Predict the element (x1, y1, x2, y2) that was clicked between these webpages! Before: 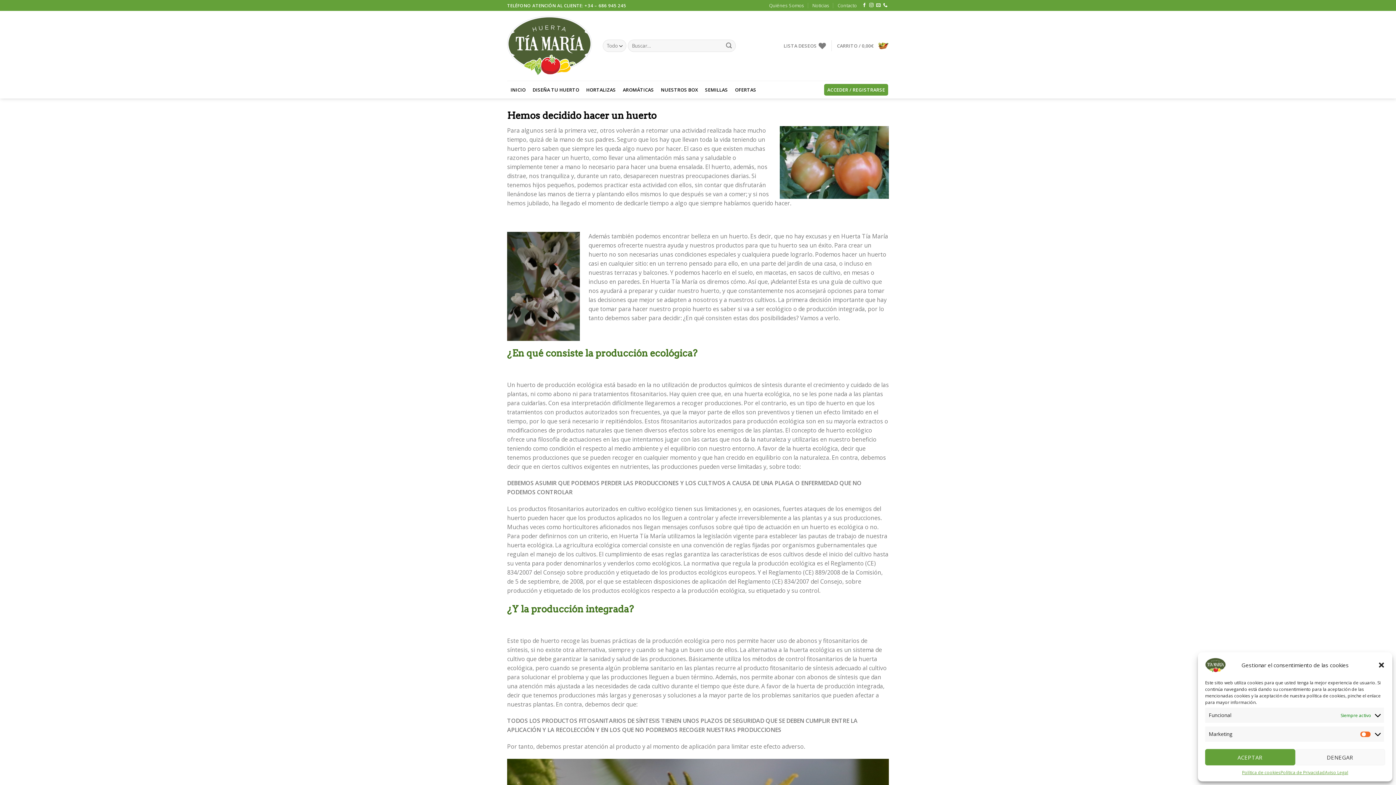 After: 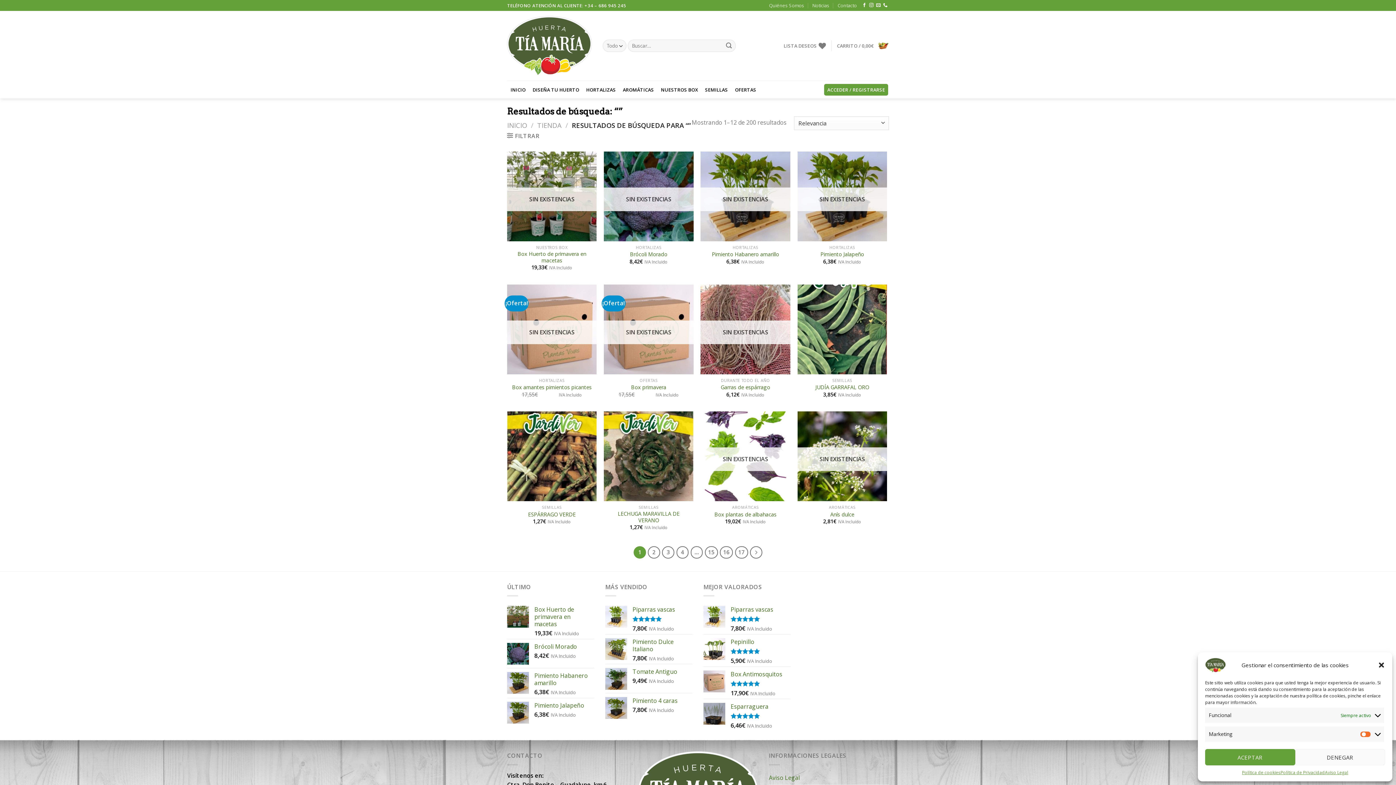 Action: label: Submit bbox: (722, 39, 735, 51)